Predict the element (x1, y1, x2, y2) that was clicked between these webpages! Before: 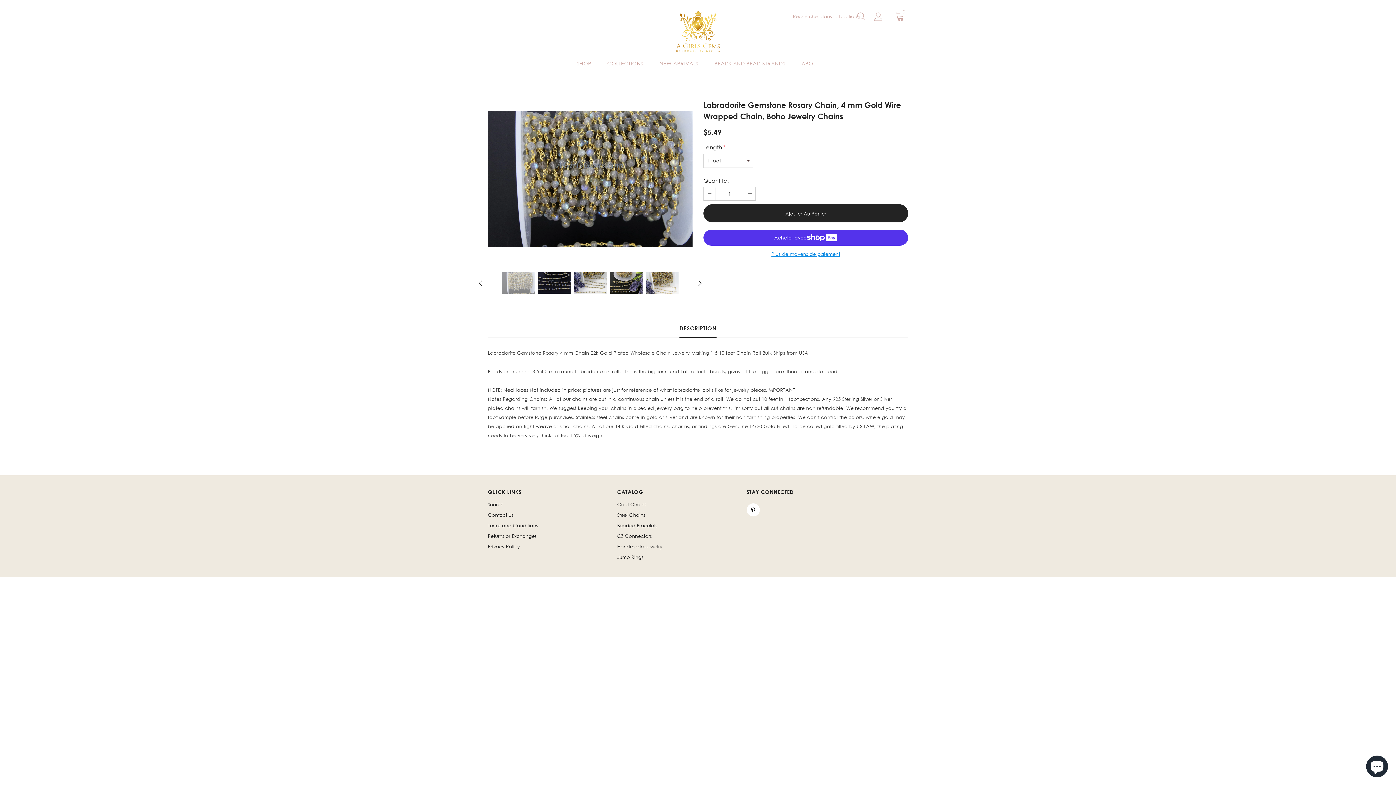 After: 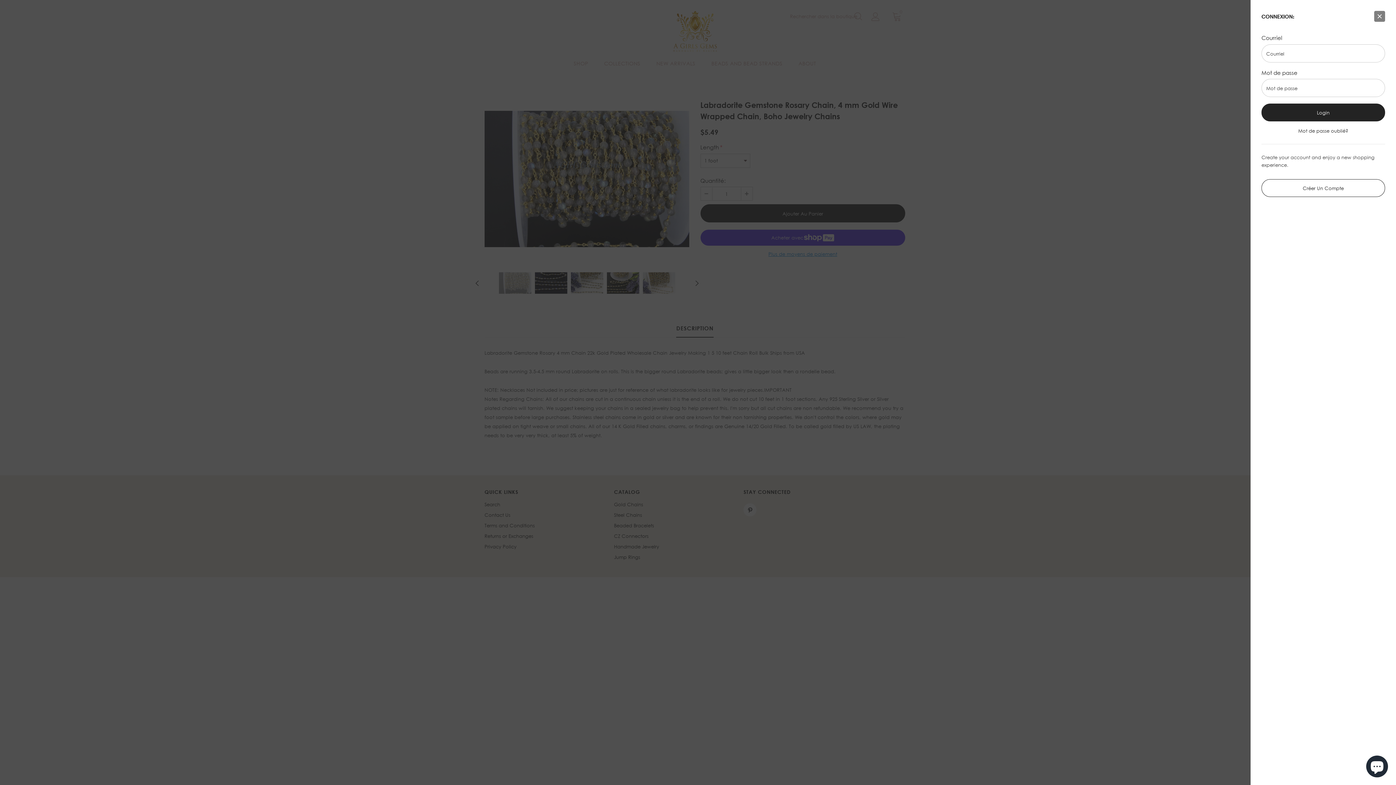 Action: bbox: (874, 10, 882, 25)